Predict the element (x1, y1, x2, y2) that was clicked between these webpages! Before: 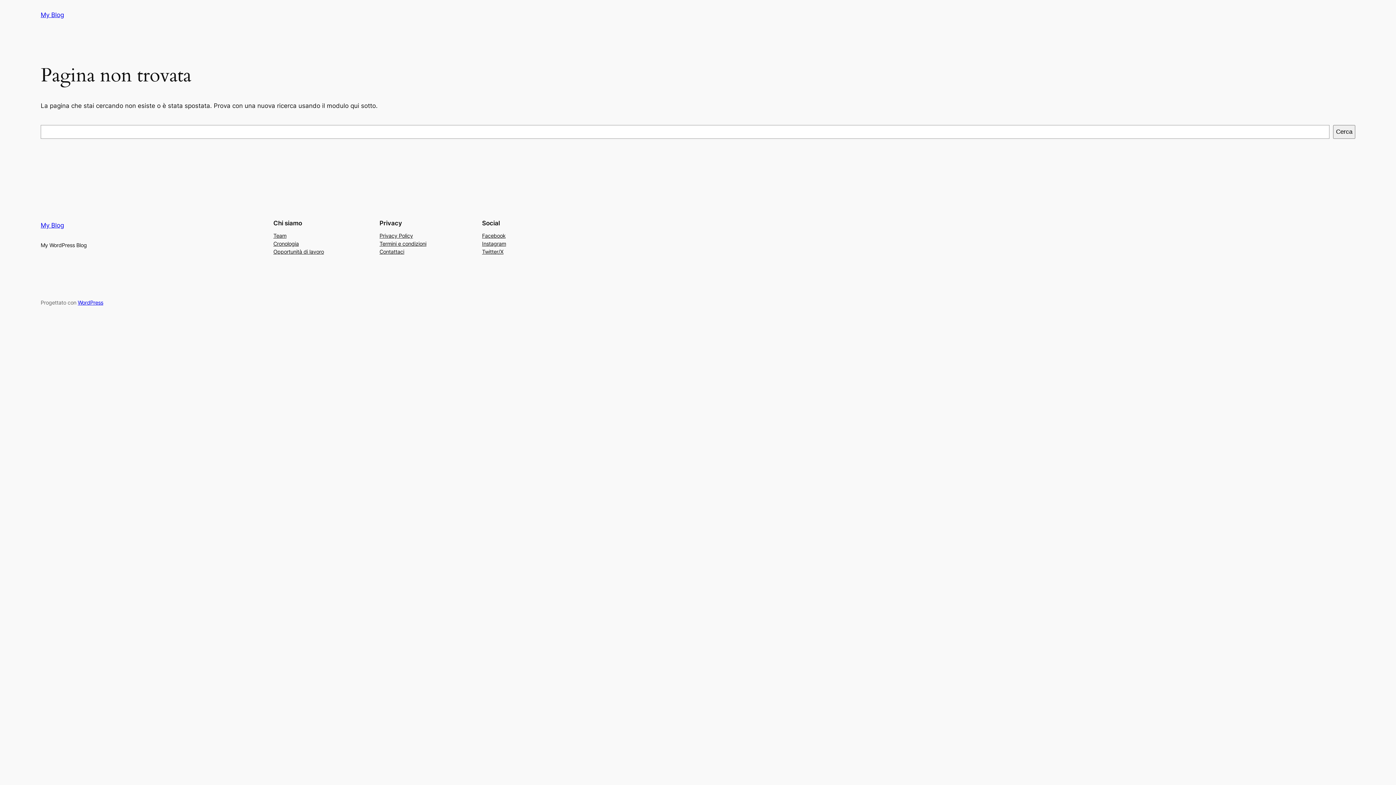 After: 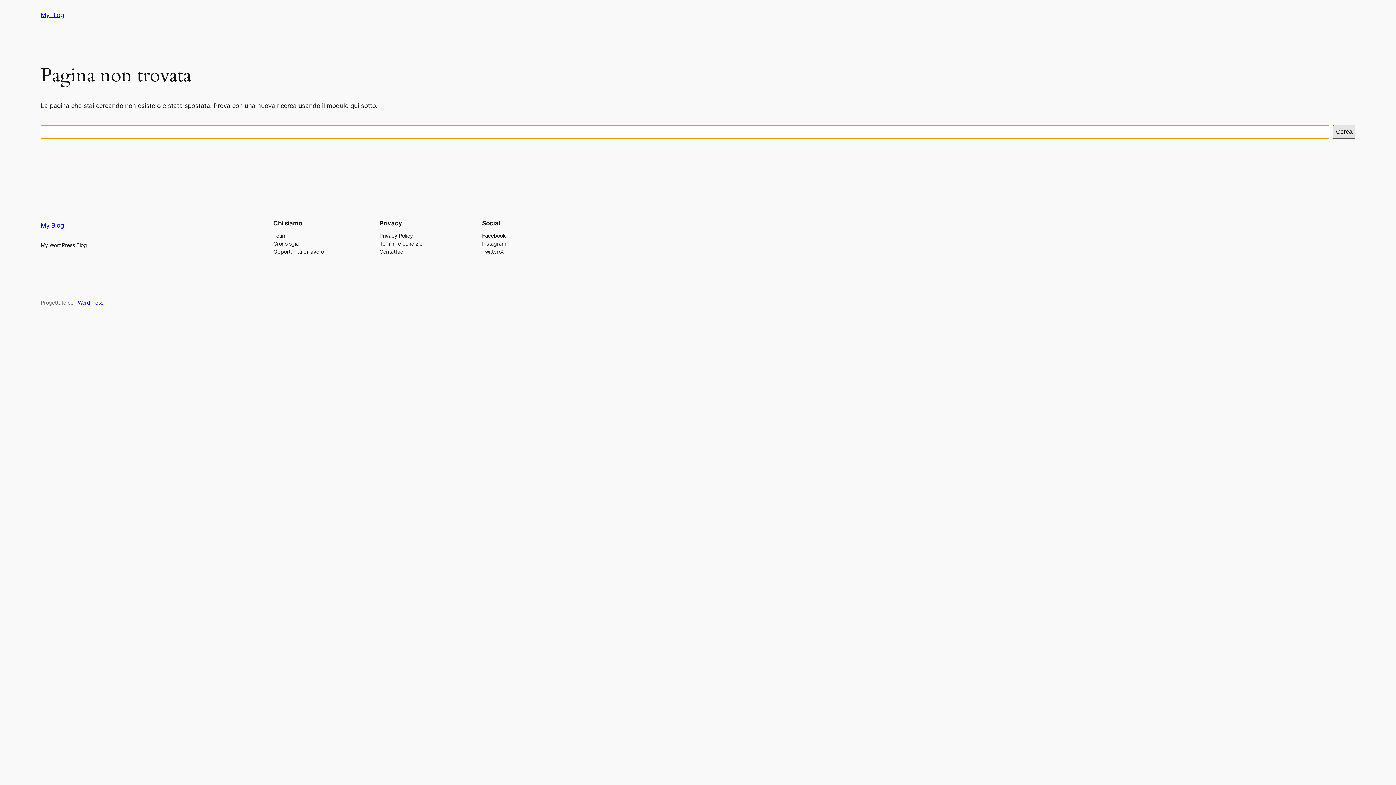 Action: label: Cerca bbox: (1333, 125, 1355, 138)